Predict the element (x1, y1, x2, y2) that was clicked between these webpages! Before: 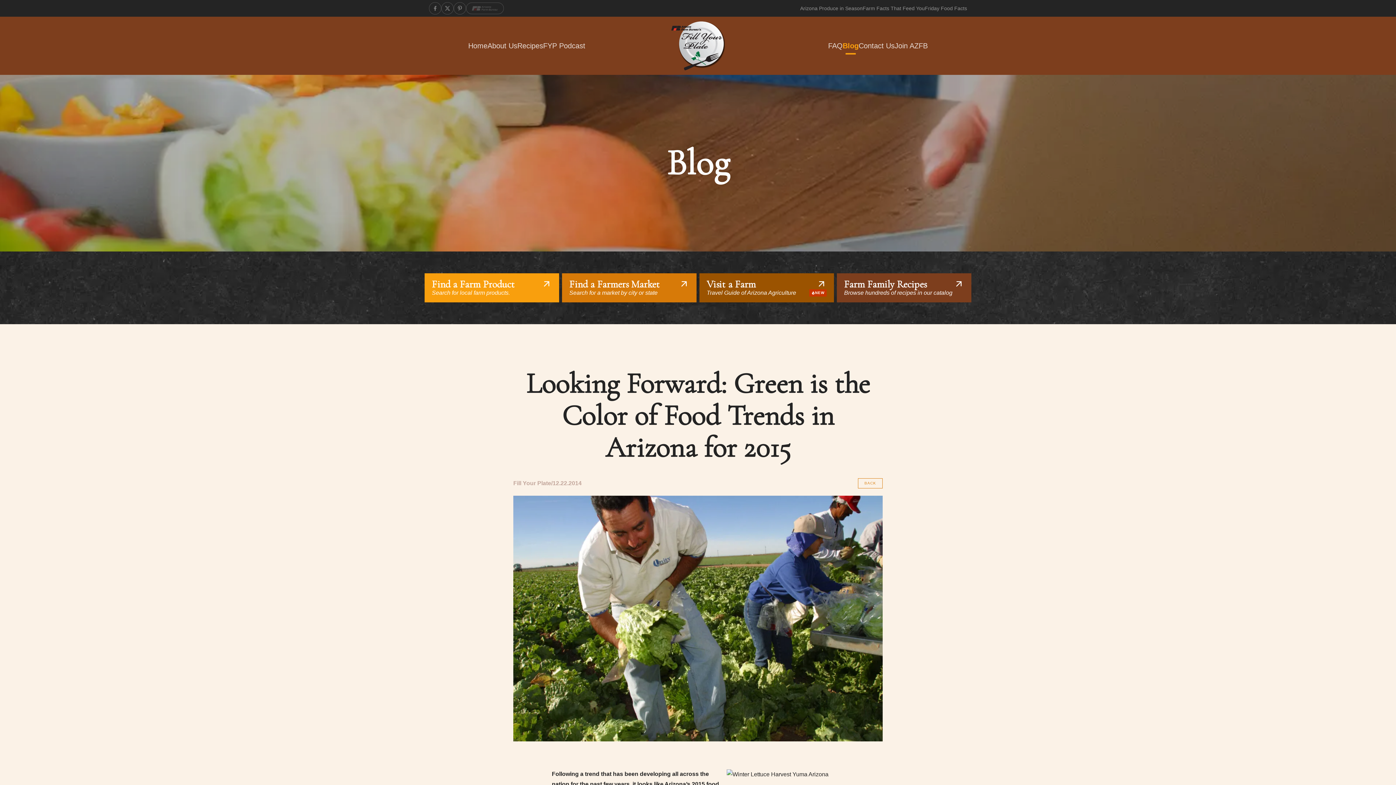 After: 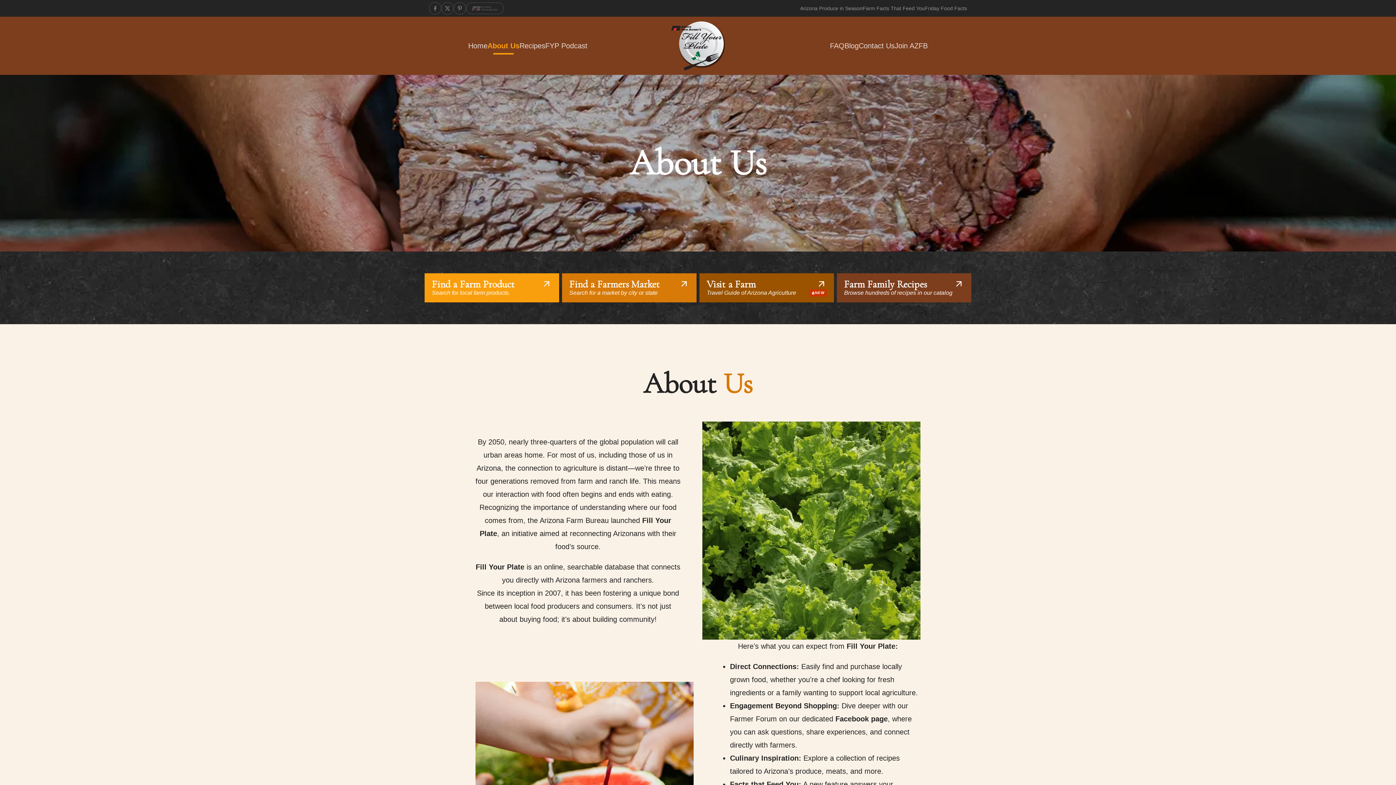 Action: label: About Us bbox: (487, 41, 517, 50)